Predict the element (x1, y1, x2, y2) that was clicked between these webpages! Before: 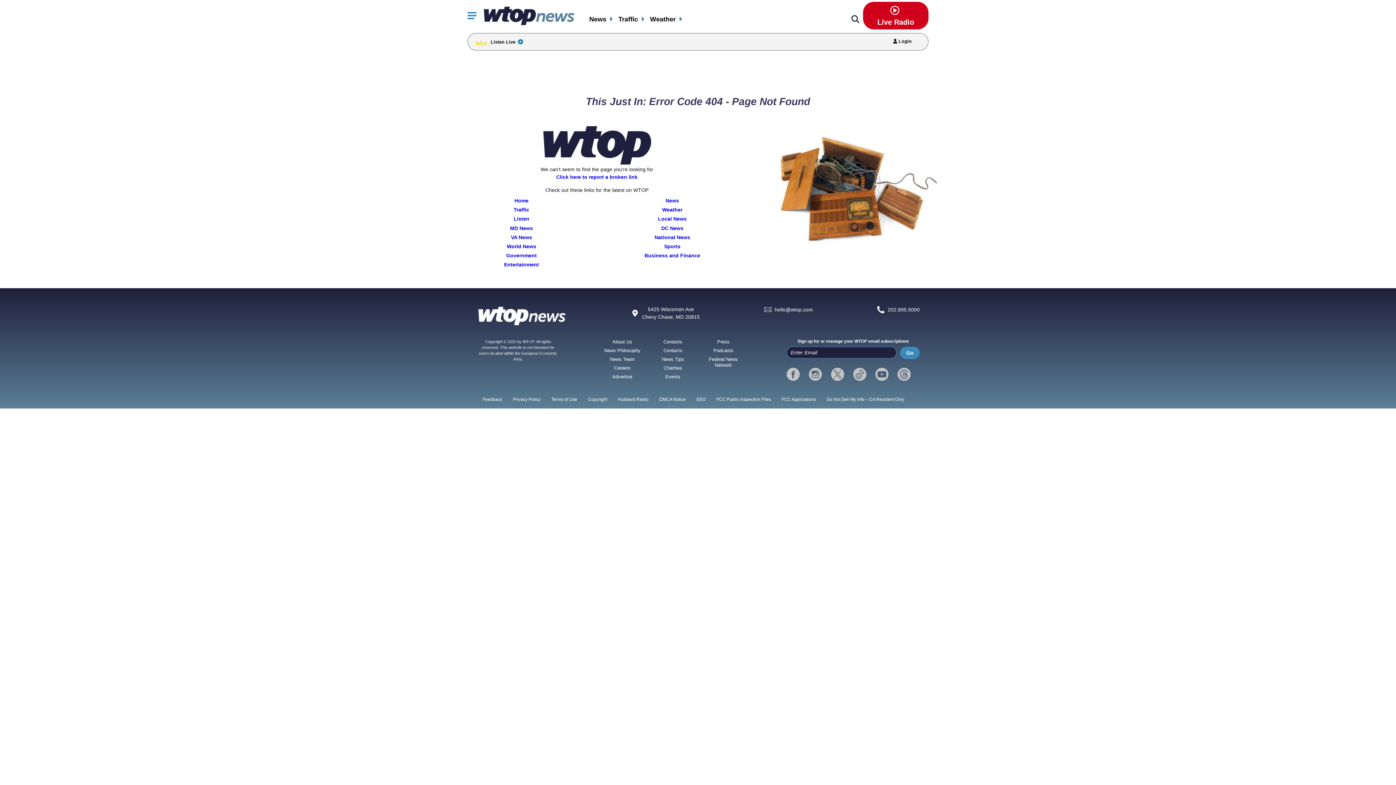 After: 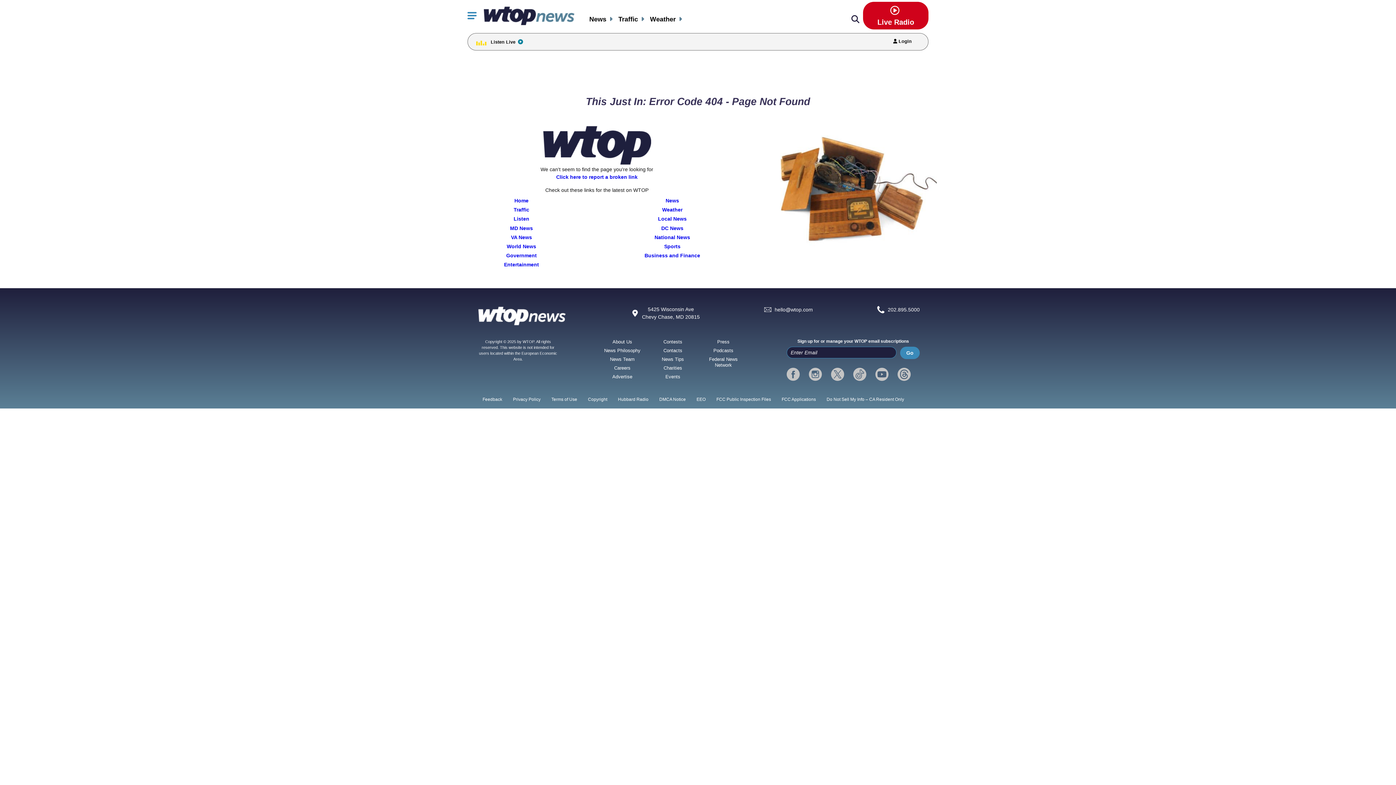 Action: bbox: (888, 306, 920, 312) label: 202.895.5000